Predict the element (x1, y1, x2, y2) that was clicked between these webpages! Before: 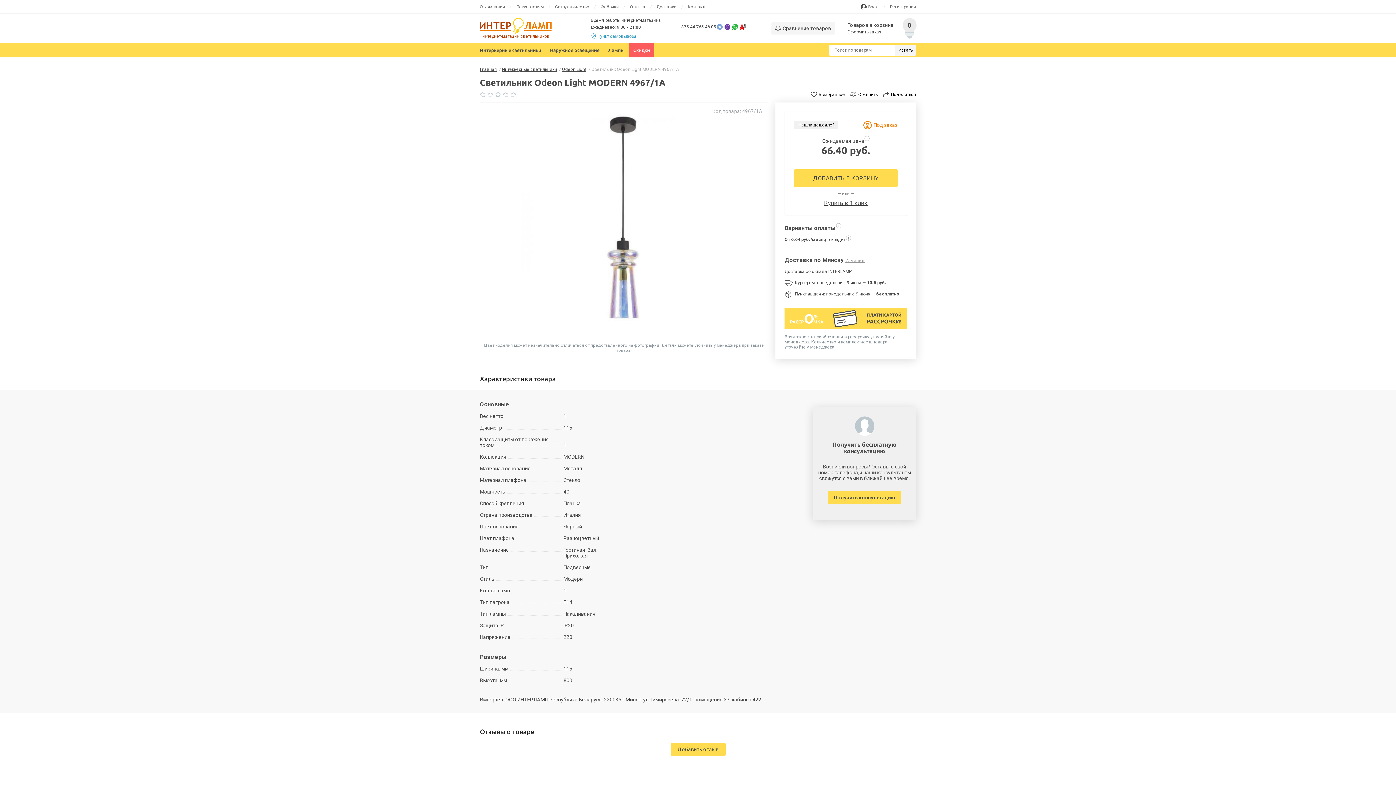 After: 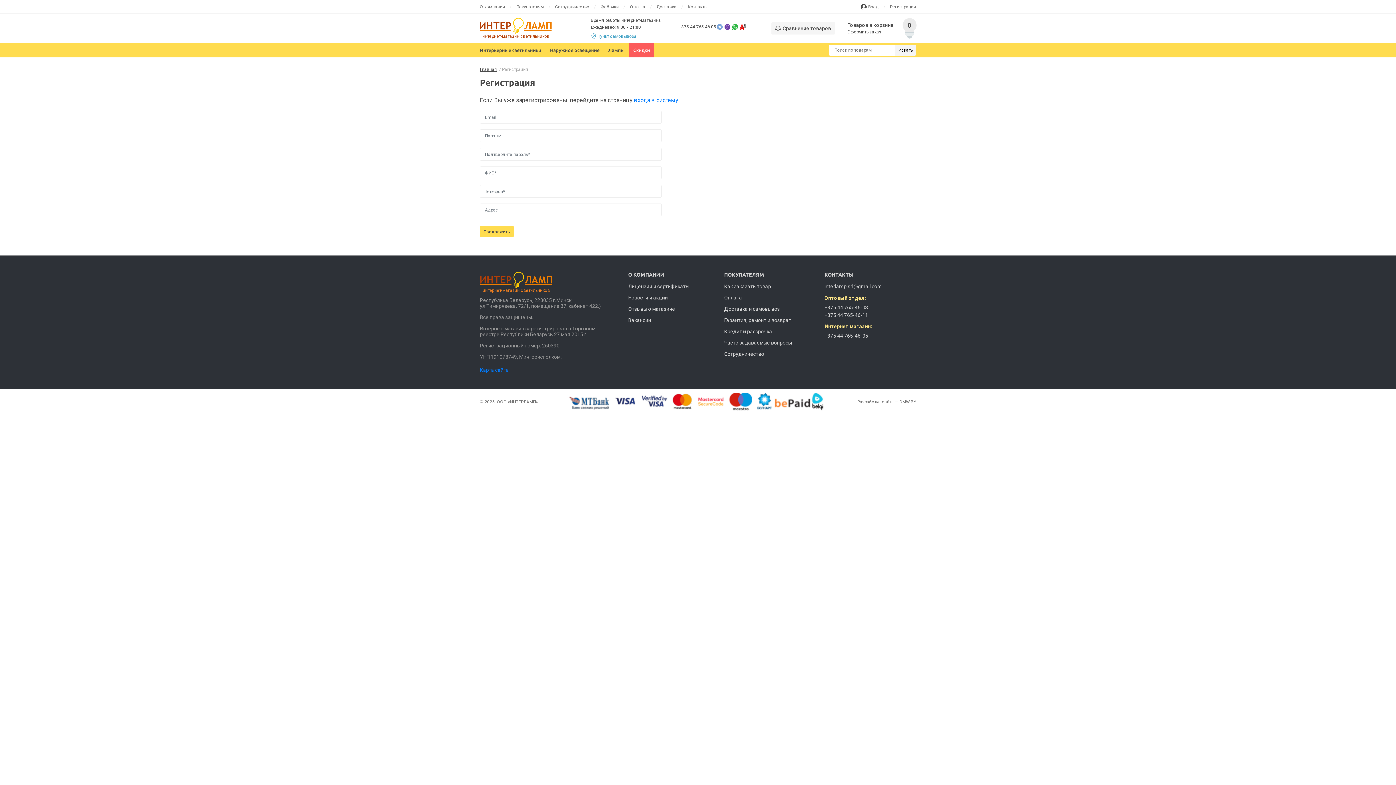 Action: bbox: (890, 4, 916, 9) label: Регистрация